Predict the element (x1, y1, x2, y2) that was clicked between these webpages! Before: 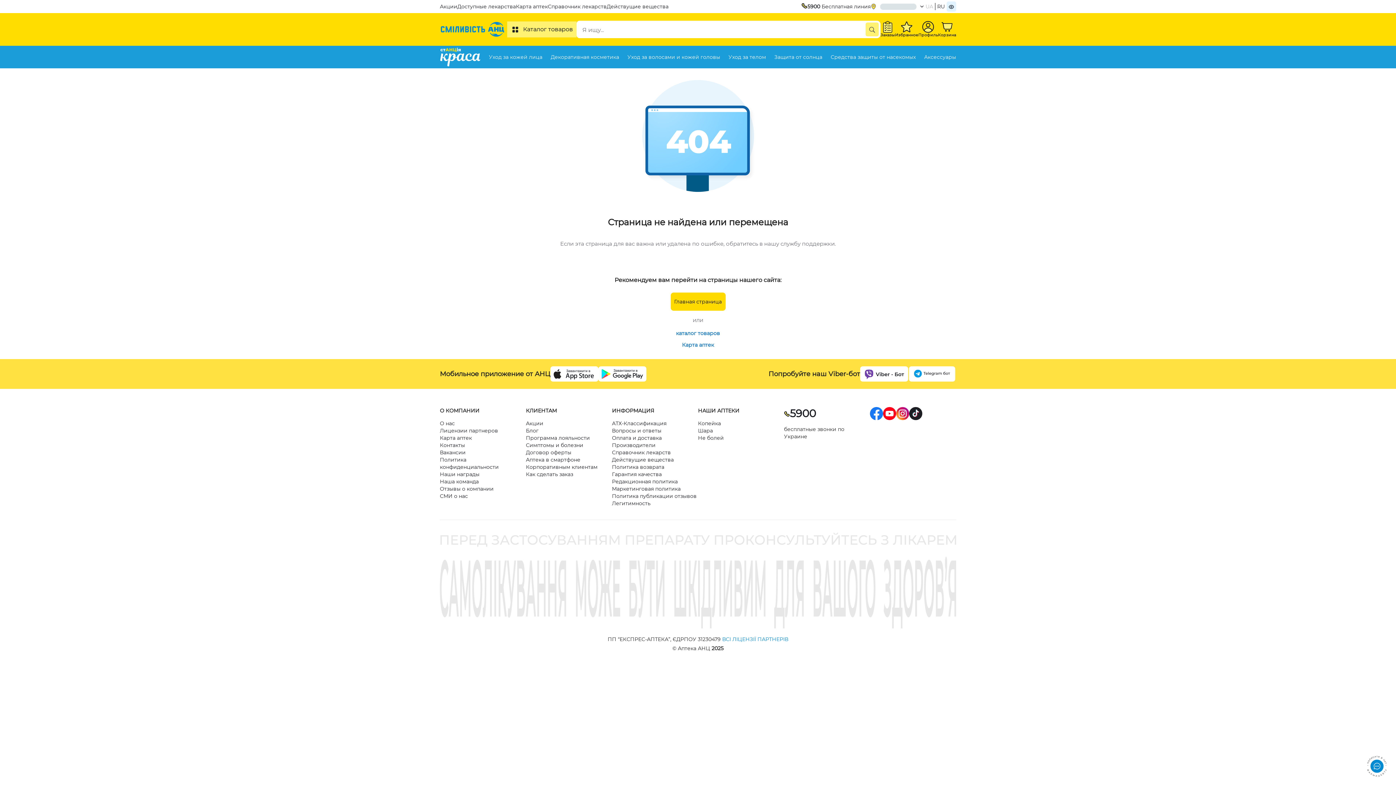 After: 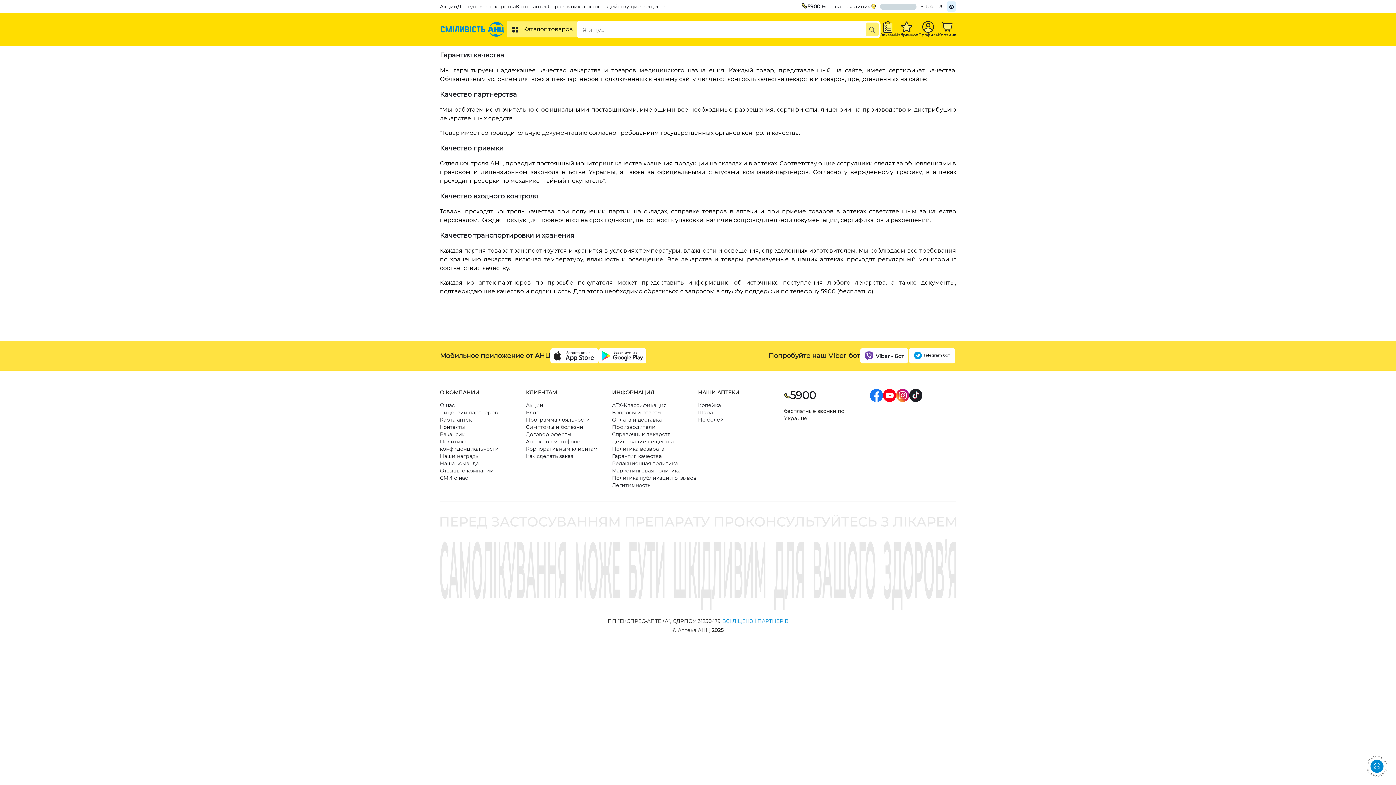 Action: bbox: (612, 471, 661, 477) label: Гарантия качества